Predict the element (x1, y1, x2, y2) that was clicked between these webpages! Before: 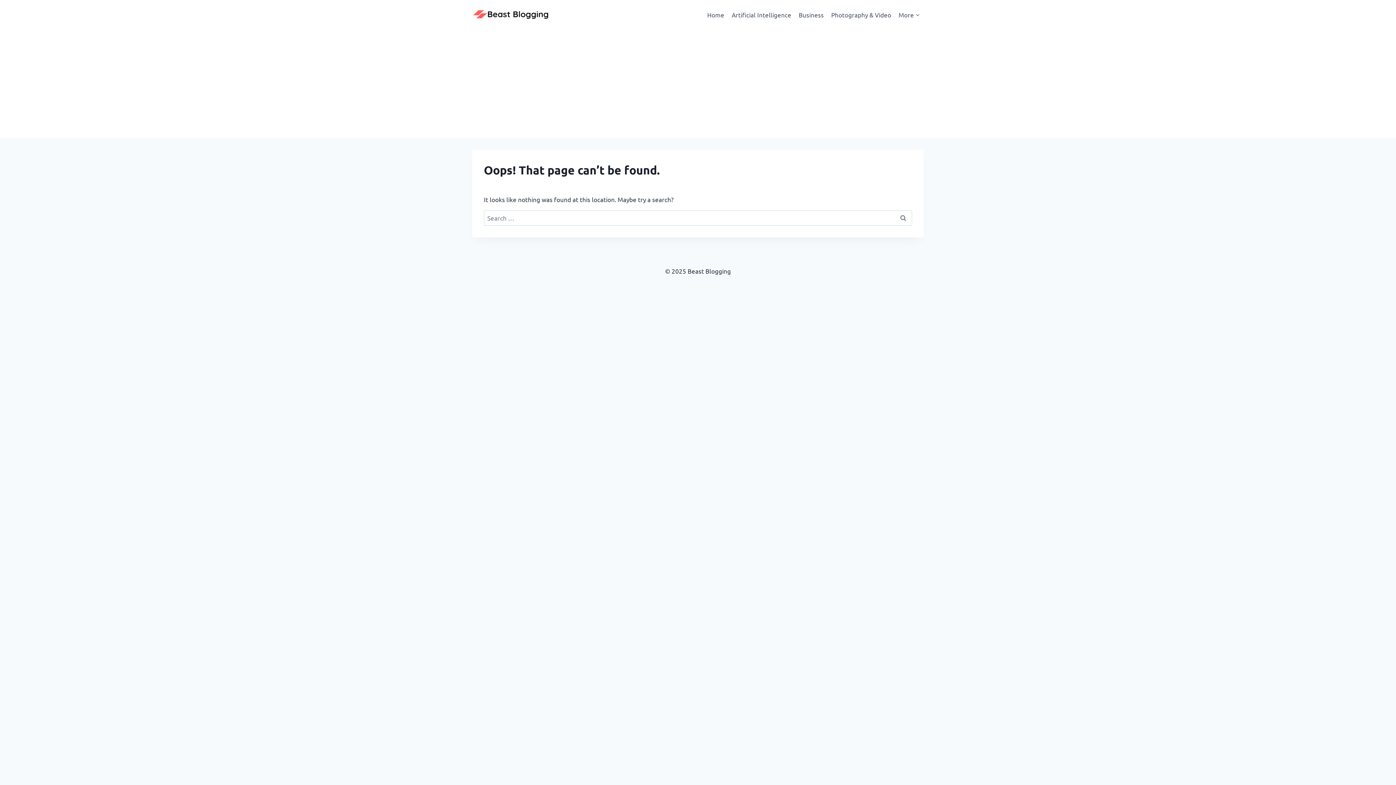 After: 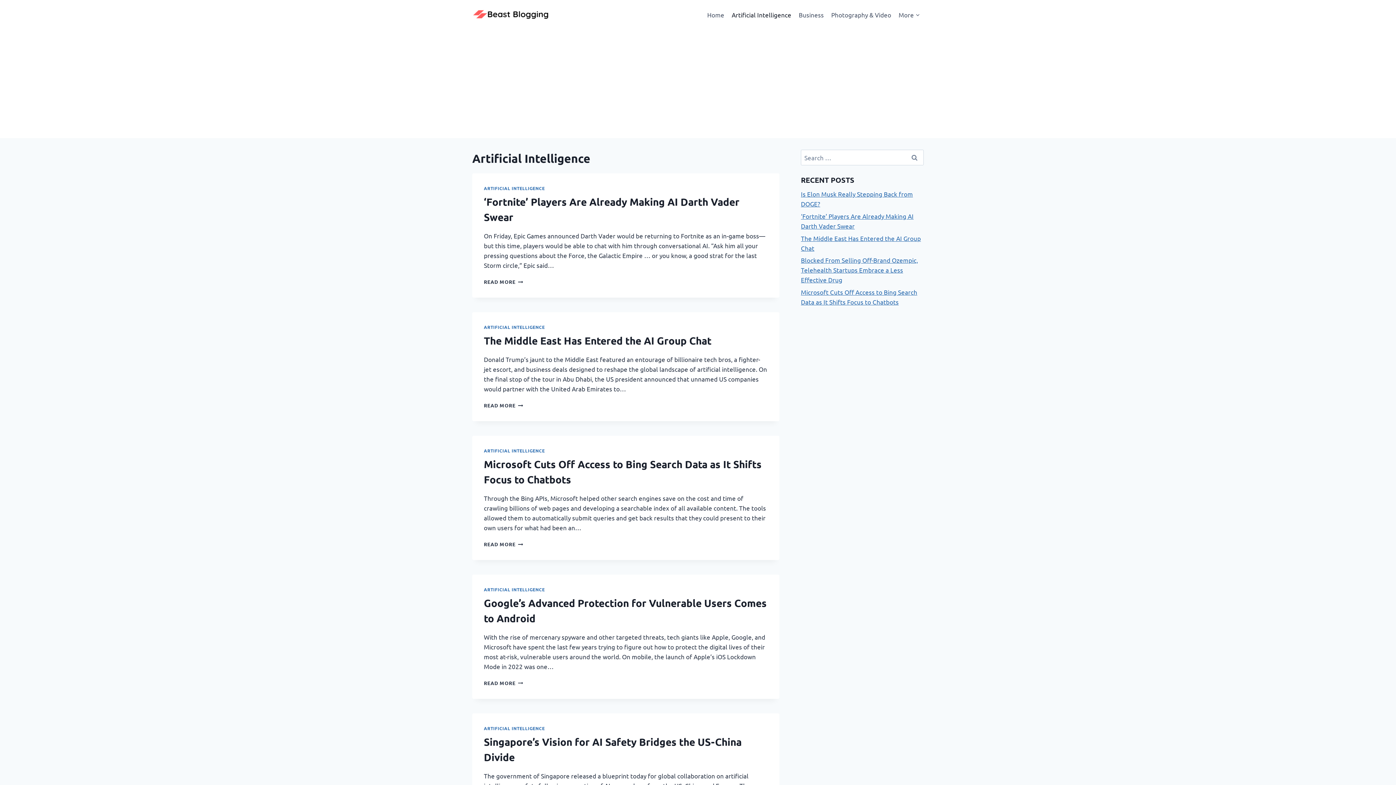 Action: bbox: (728, 5, 795, 23) label: Artificial Intelligence